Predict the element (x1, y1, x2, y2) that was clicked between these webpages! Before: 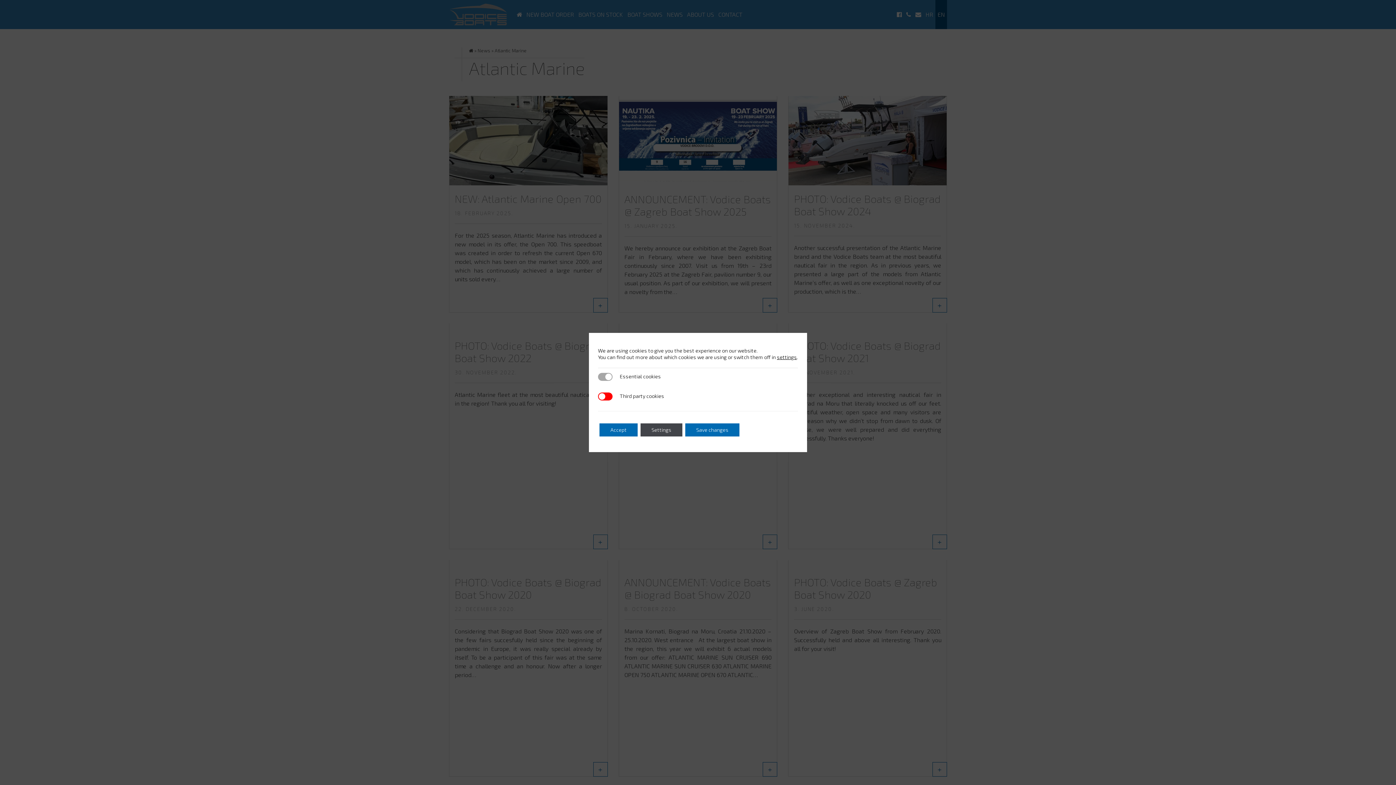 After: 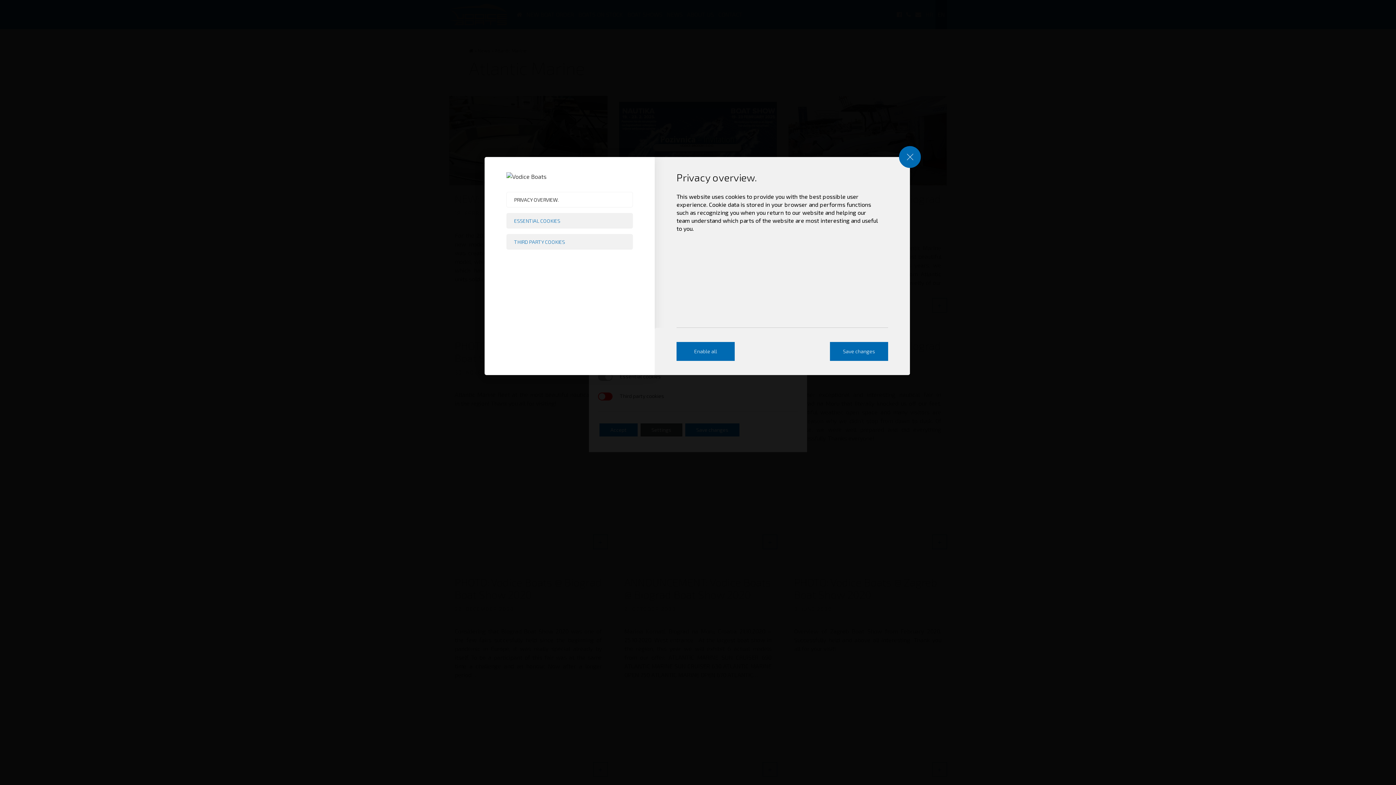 Action: bbox: (640, 423, 682, 436) label: Settings